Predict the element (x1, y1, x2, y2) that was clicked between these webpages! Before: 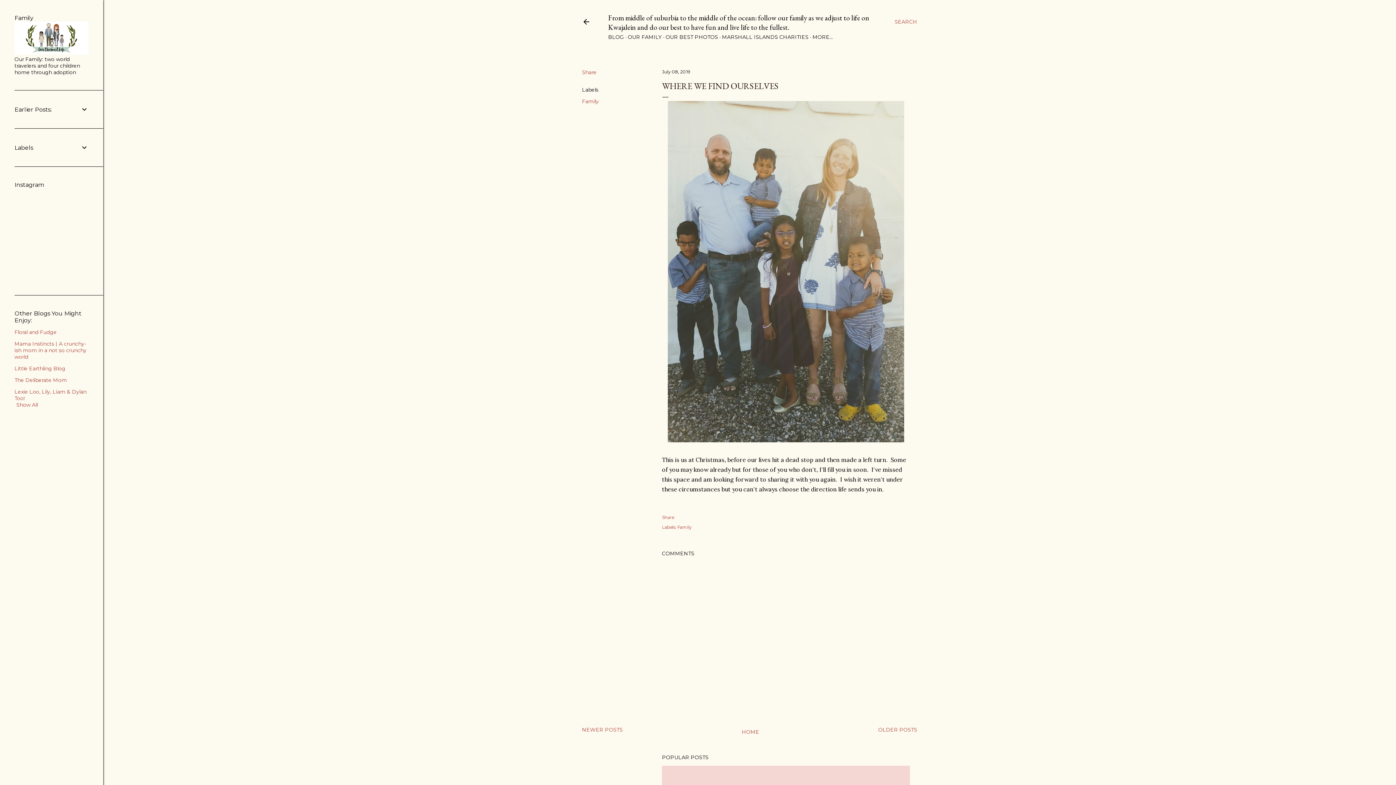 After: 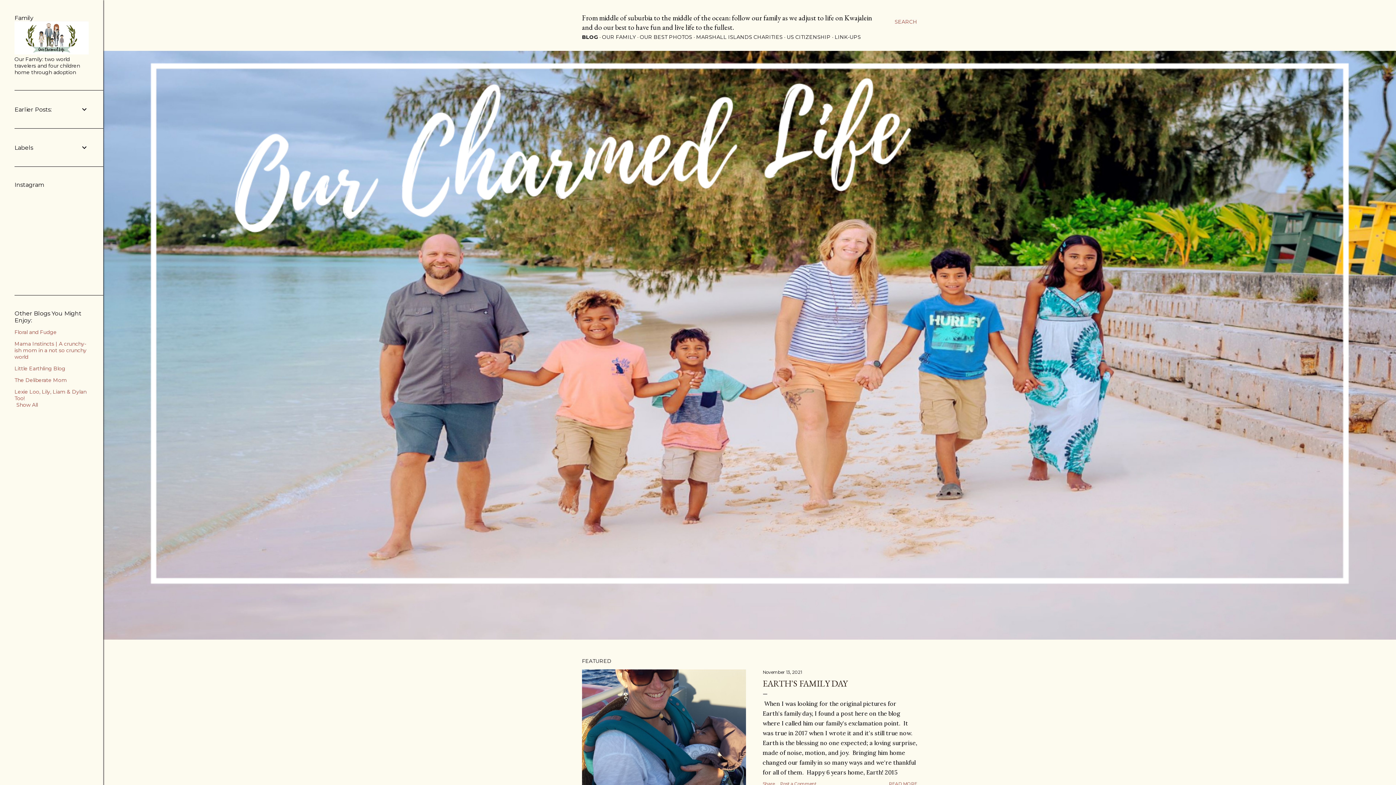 Action: bbox: (742, 728, 759, 735) label: HOME